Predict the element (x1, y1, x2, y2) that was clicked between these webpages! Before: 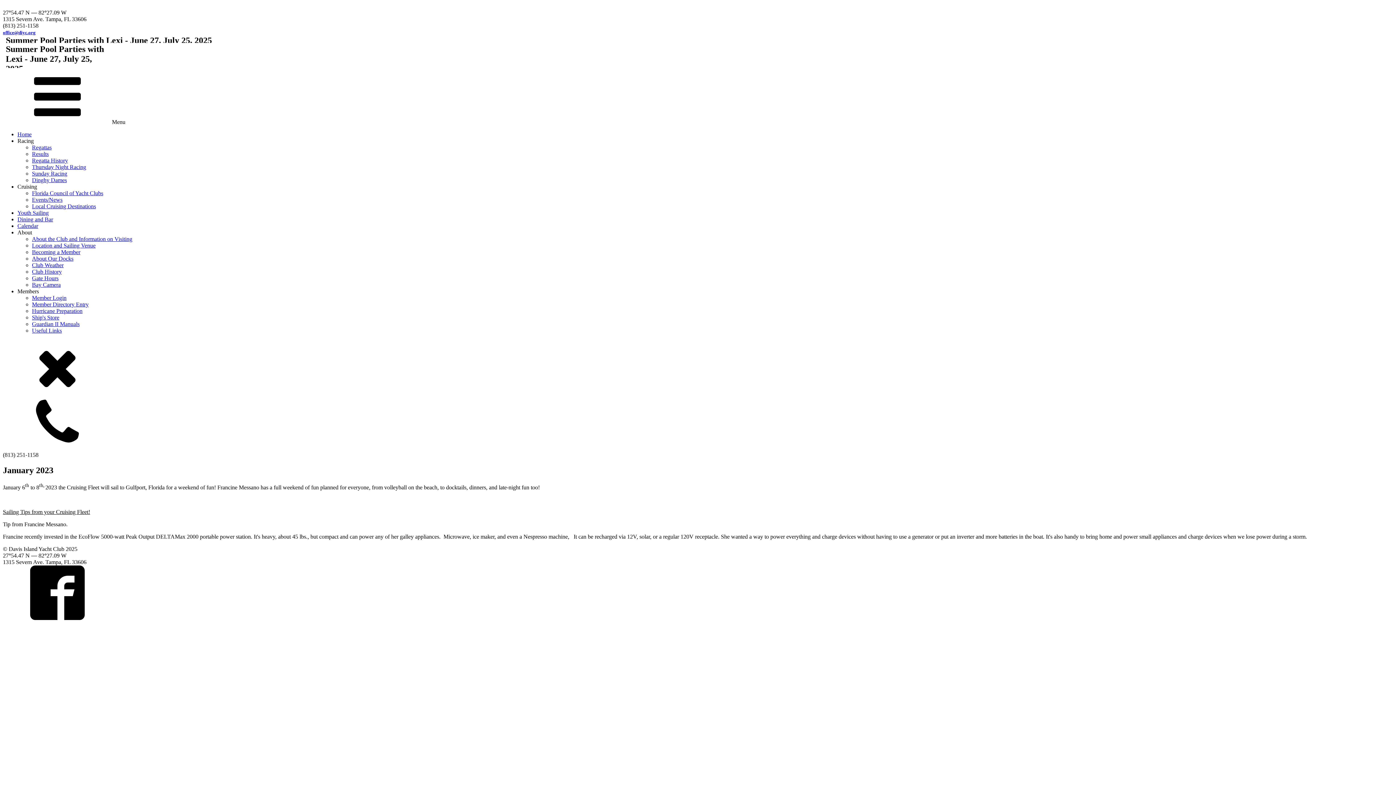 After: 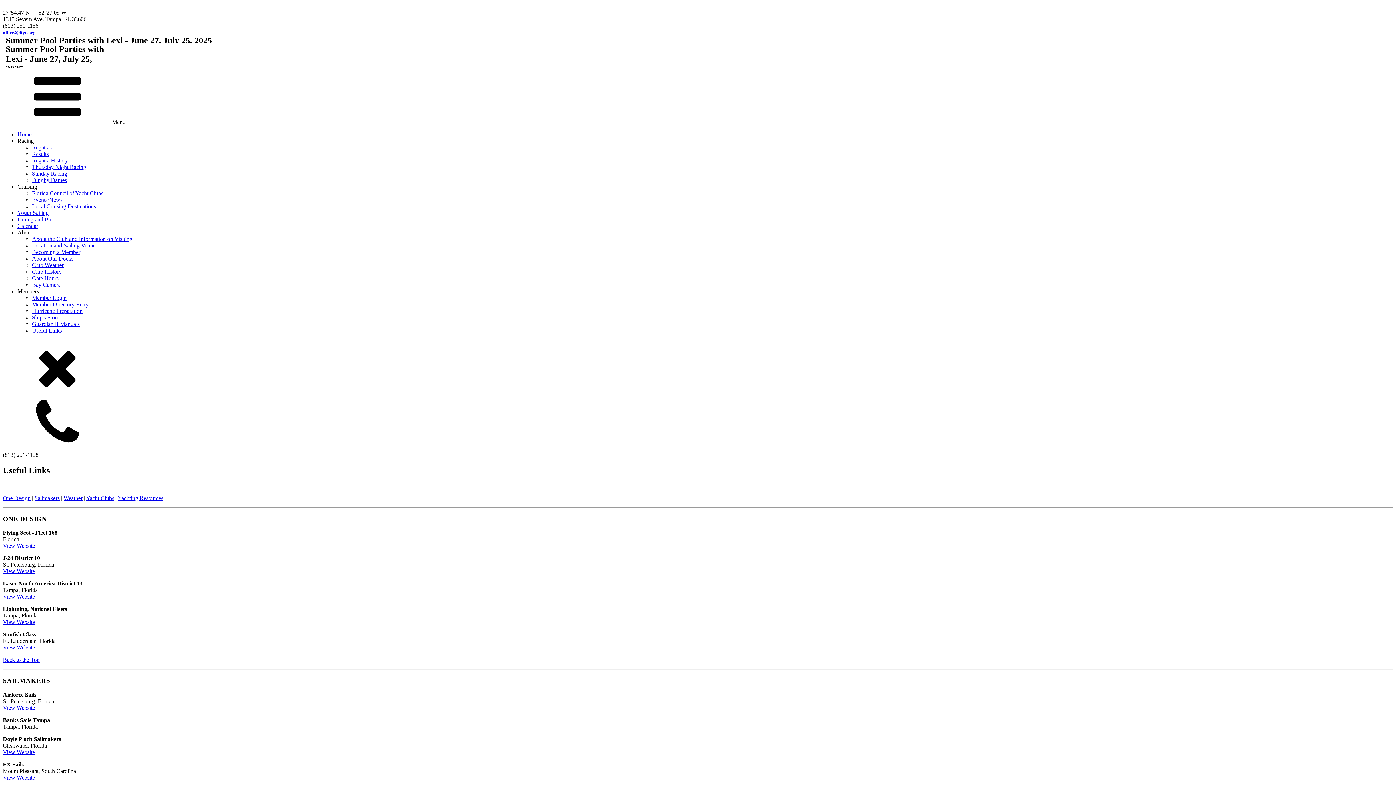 Action: label: Useful Links bbox: (32, 327, 61, 333)